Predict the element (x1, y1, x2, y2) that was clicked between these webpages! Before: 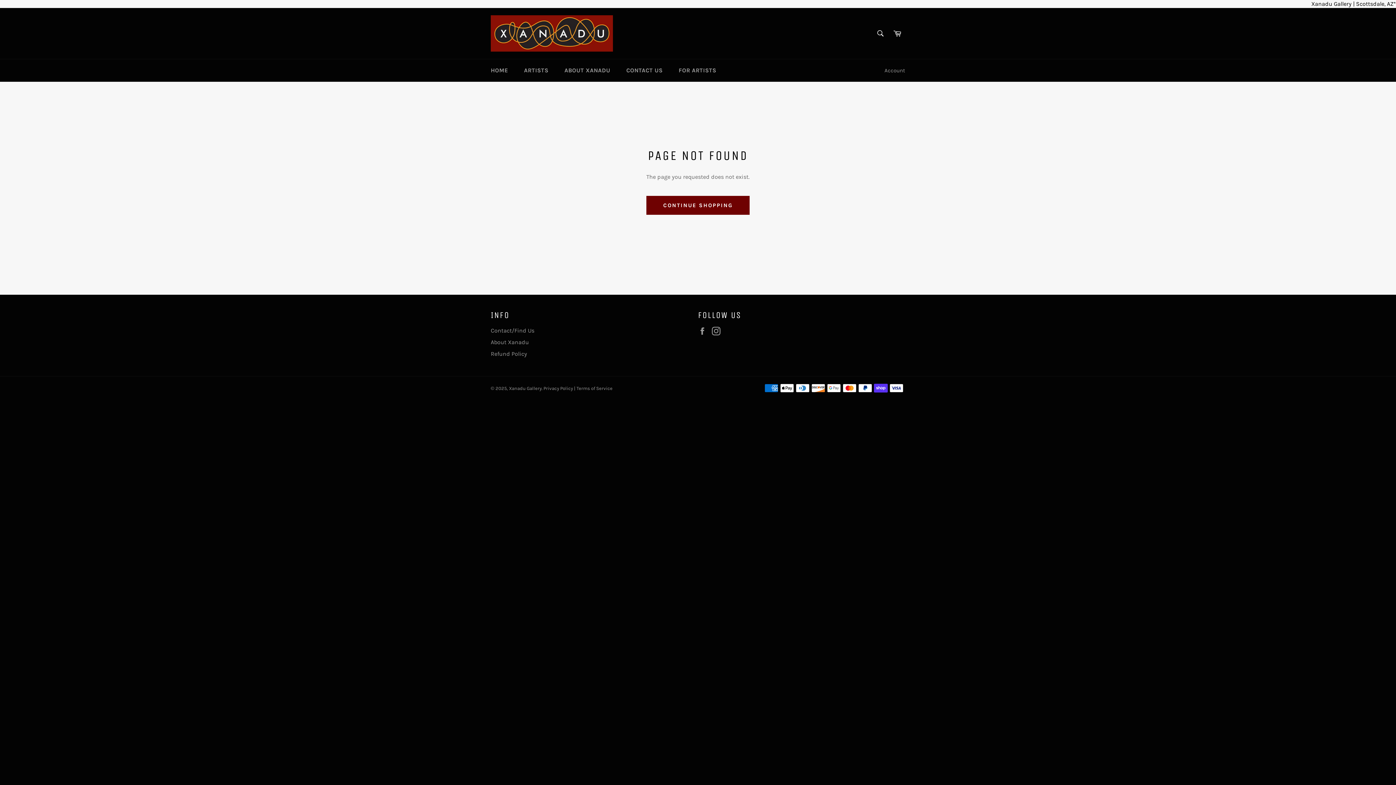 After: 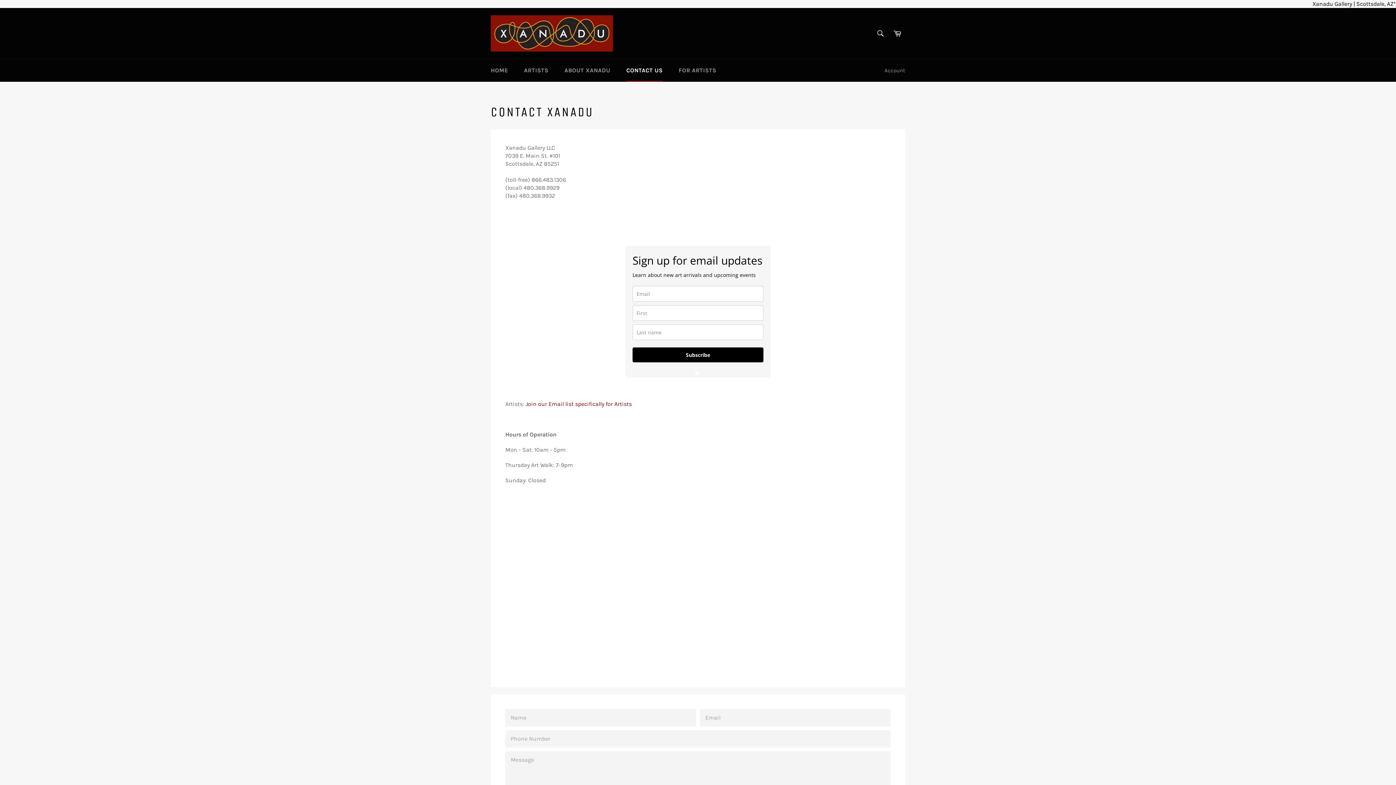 Action: label: Contact/Find Us bbox: (490, 327, 534, 334)